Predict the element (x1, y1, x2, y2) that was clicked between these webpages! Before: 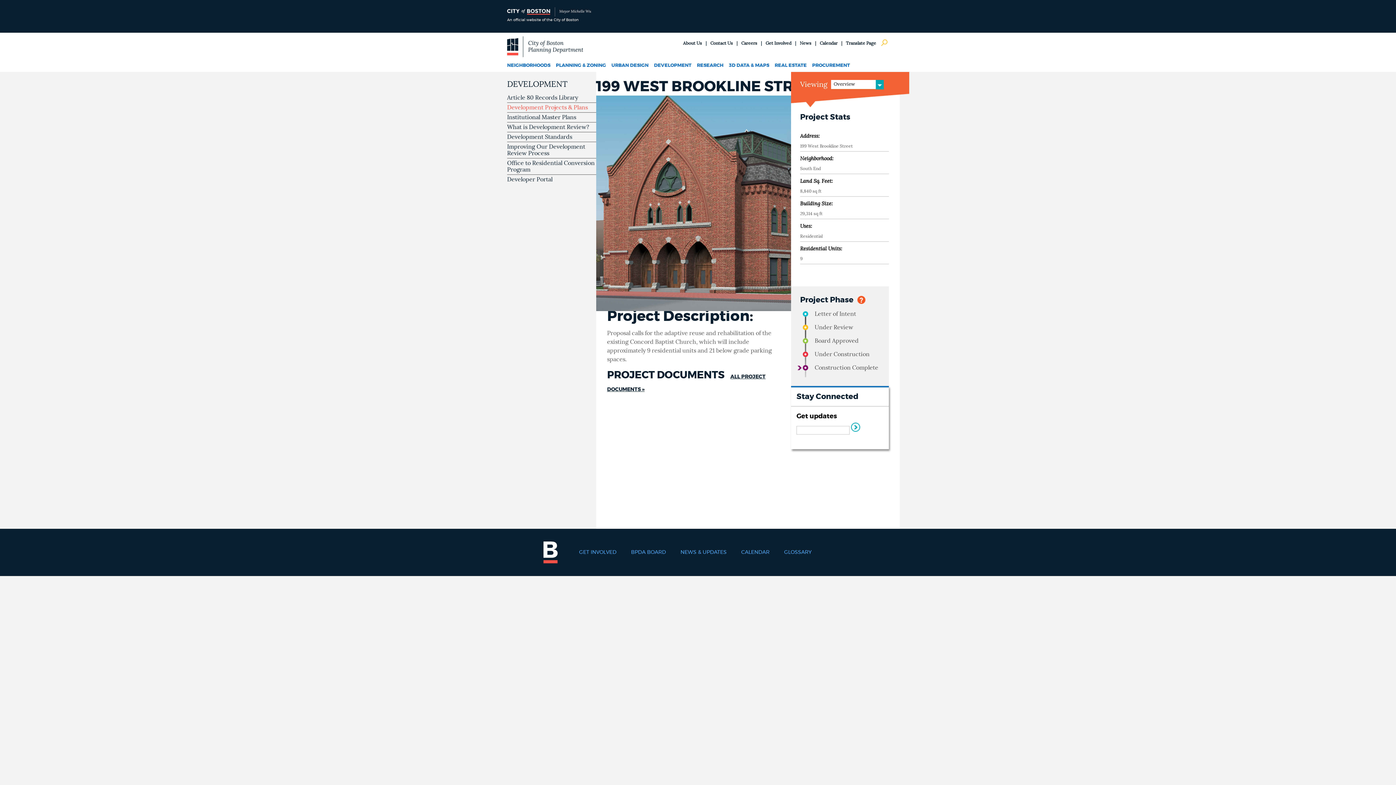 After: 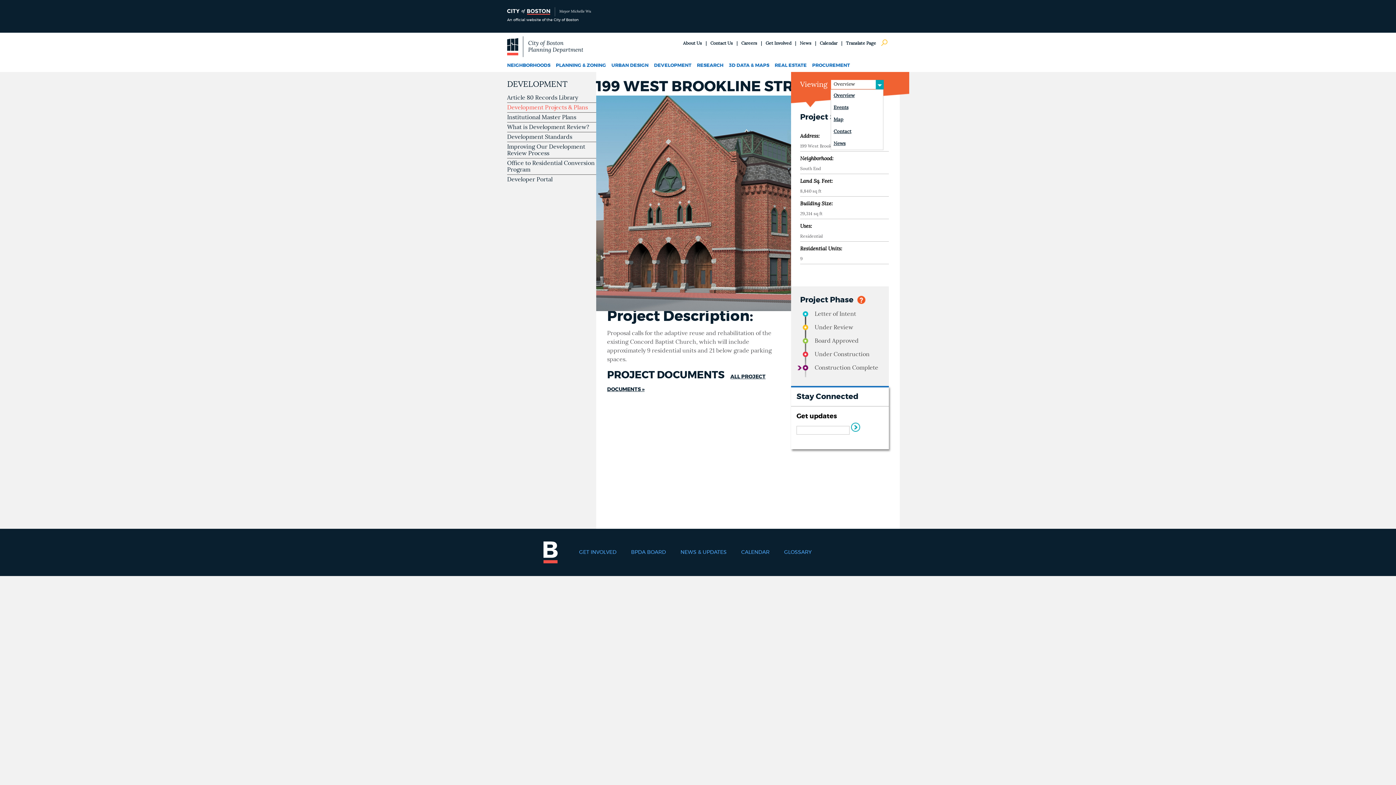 Action: bbox: (871, 80, 884, 92)